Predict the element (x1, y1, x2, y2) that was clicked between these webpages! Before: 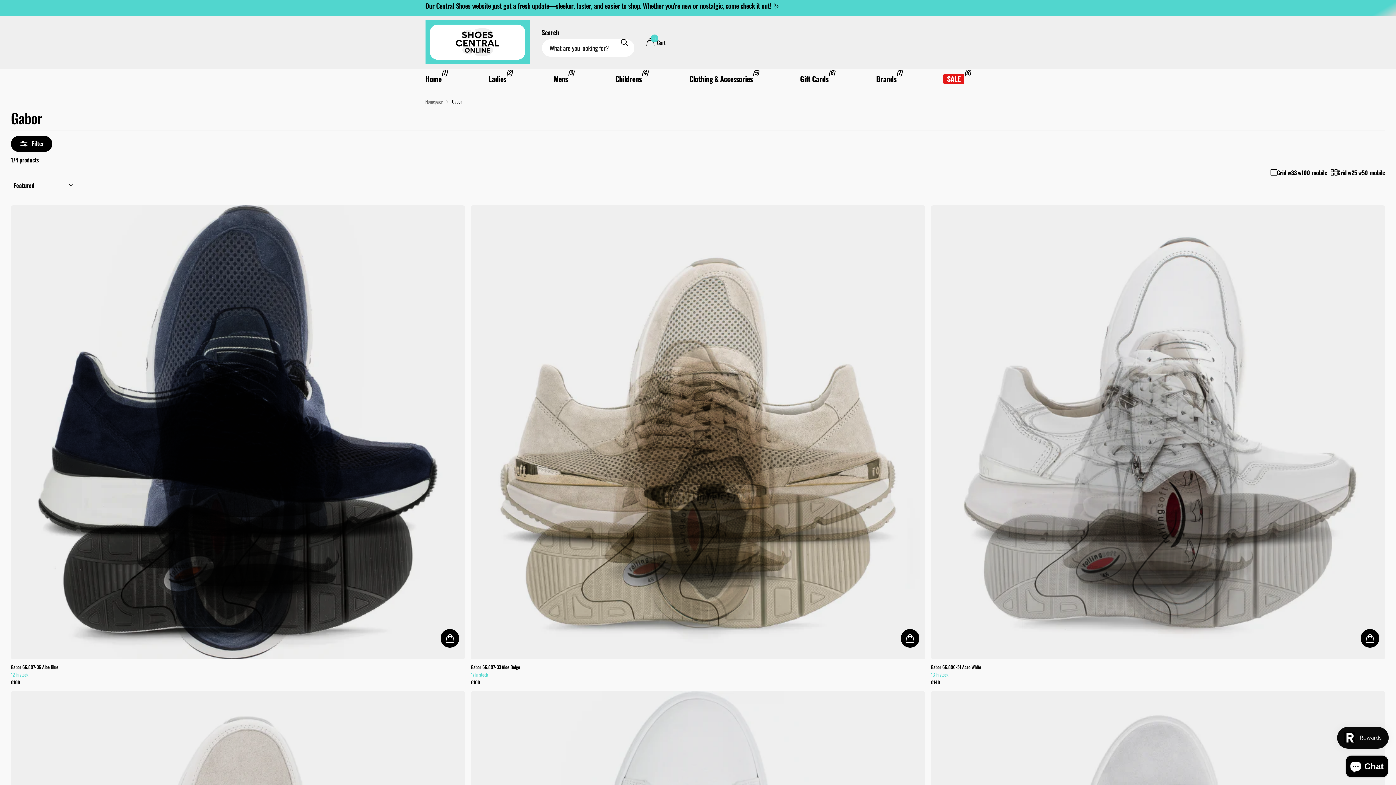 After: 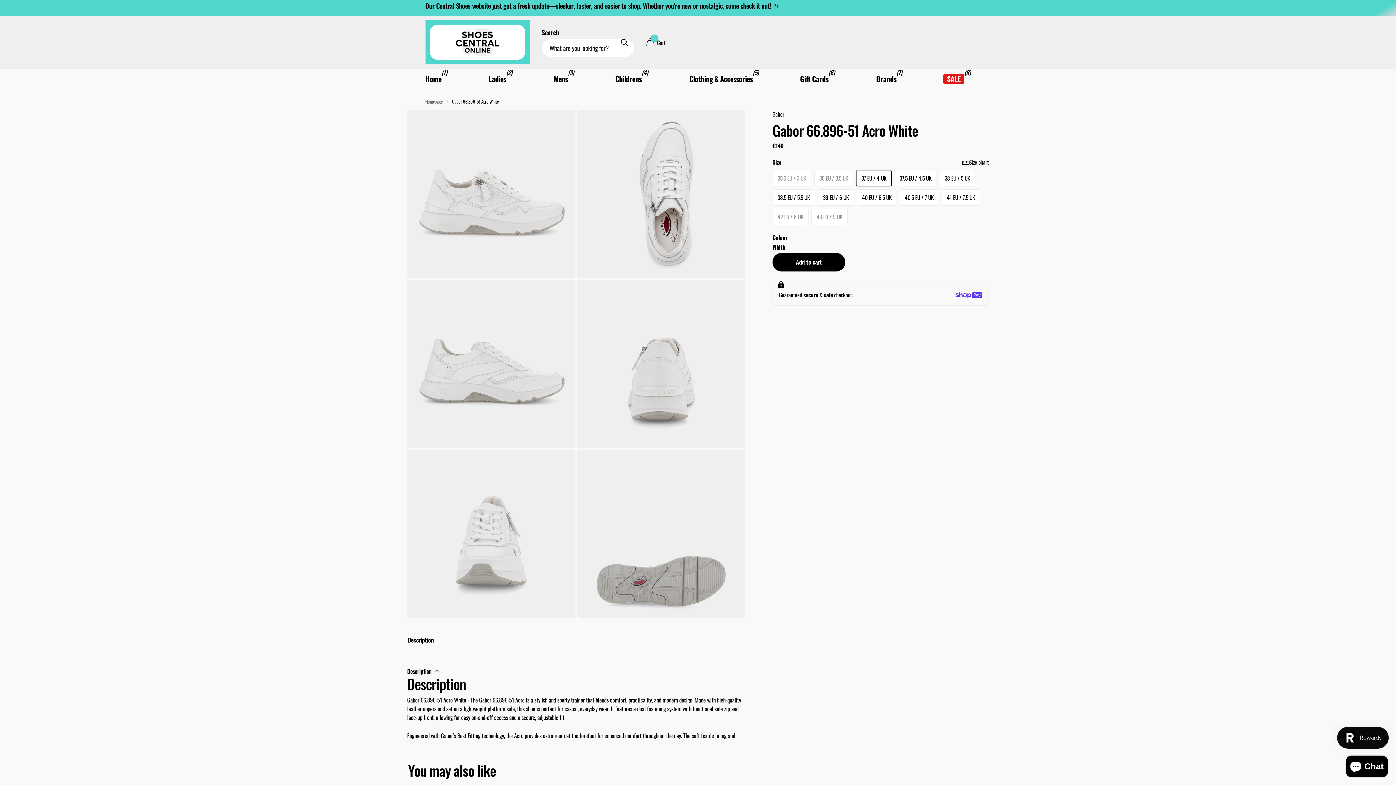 Action: bbox: (1361, 629, 1379, 648) label: Add to cart